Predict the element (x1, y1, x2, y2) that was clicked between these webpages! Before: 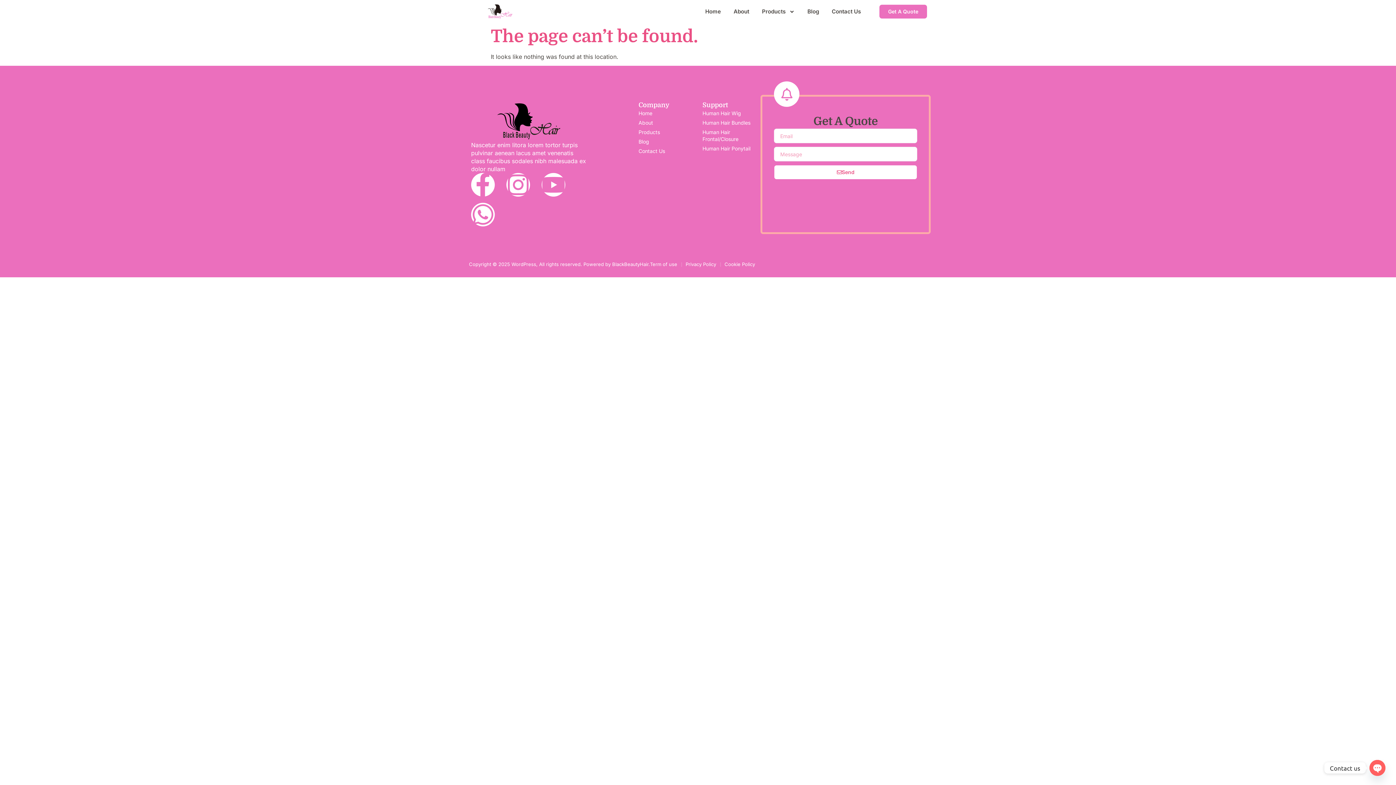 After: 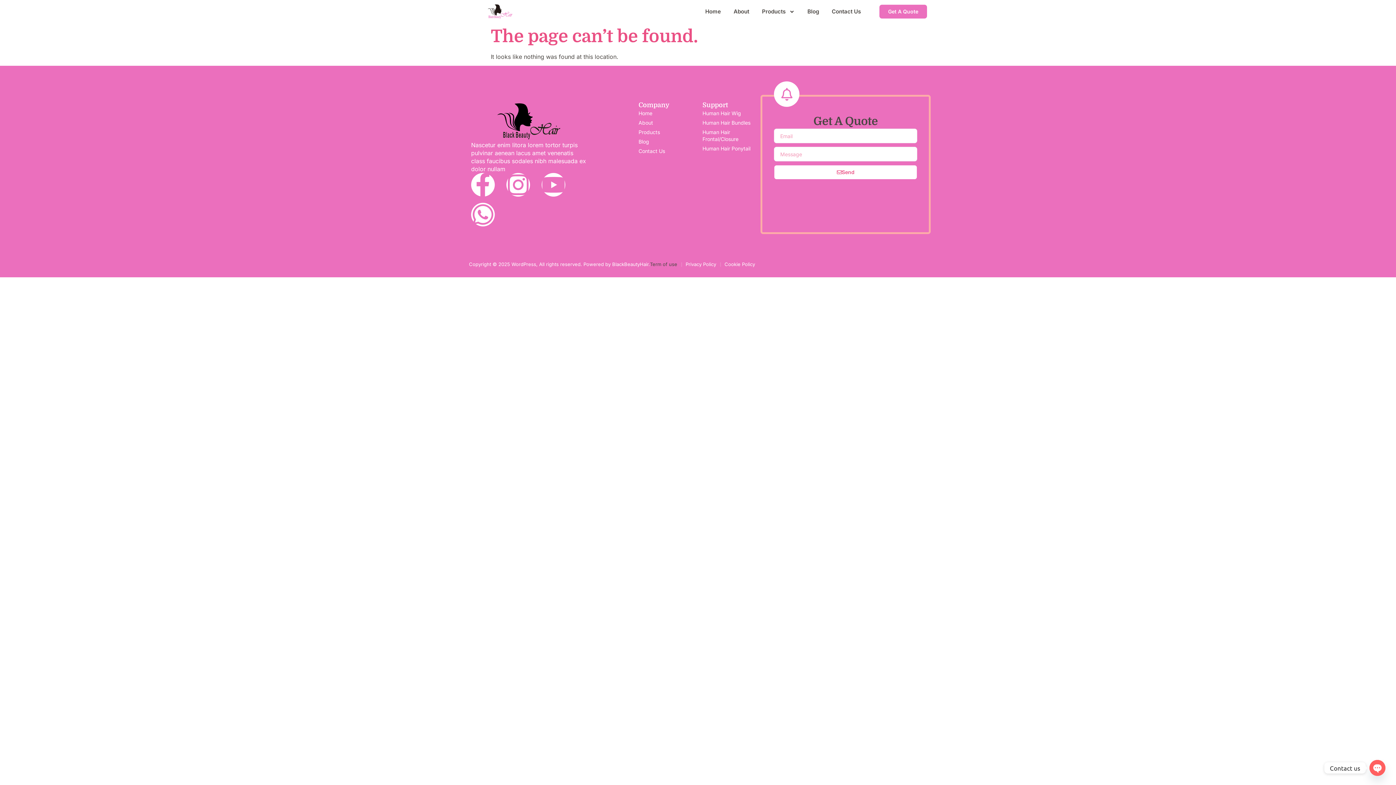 Action: bbox: (650, 261, 677, 268) label: Term of use